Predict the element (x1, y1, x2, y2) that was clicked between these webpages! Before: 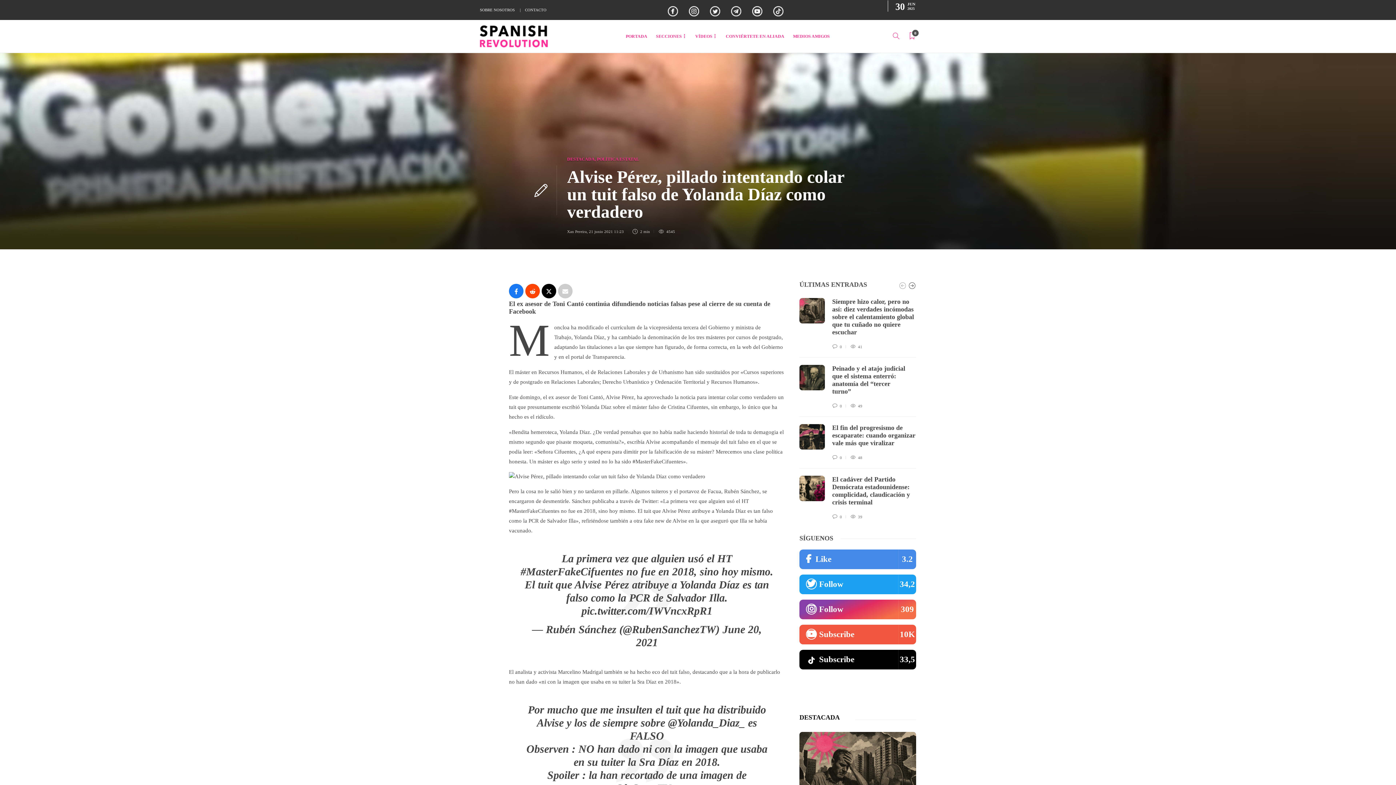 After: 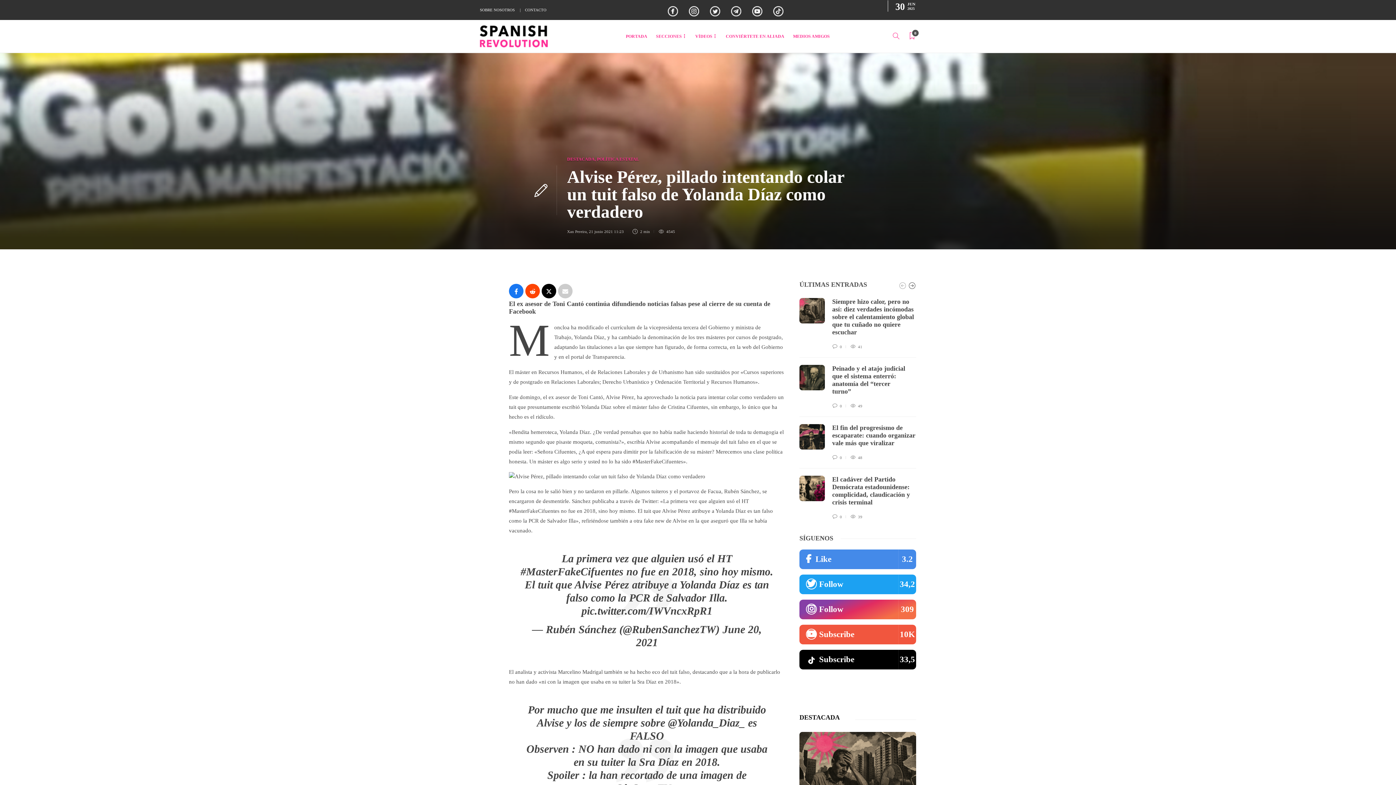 Action: bbox: (799, 650, 916, 669) label:  Subscribe
33,5K